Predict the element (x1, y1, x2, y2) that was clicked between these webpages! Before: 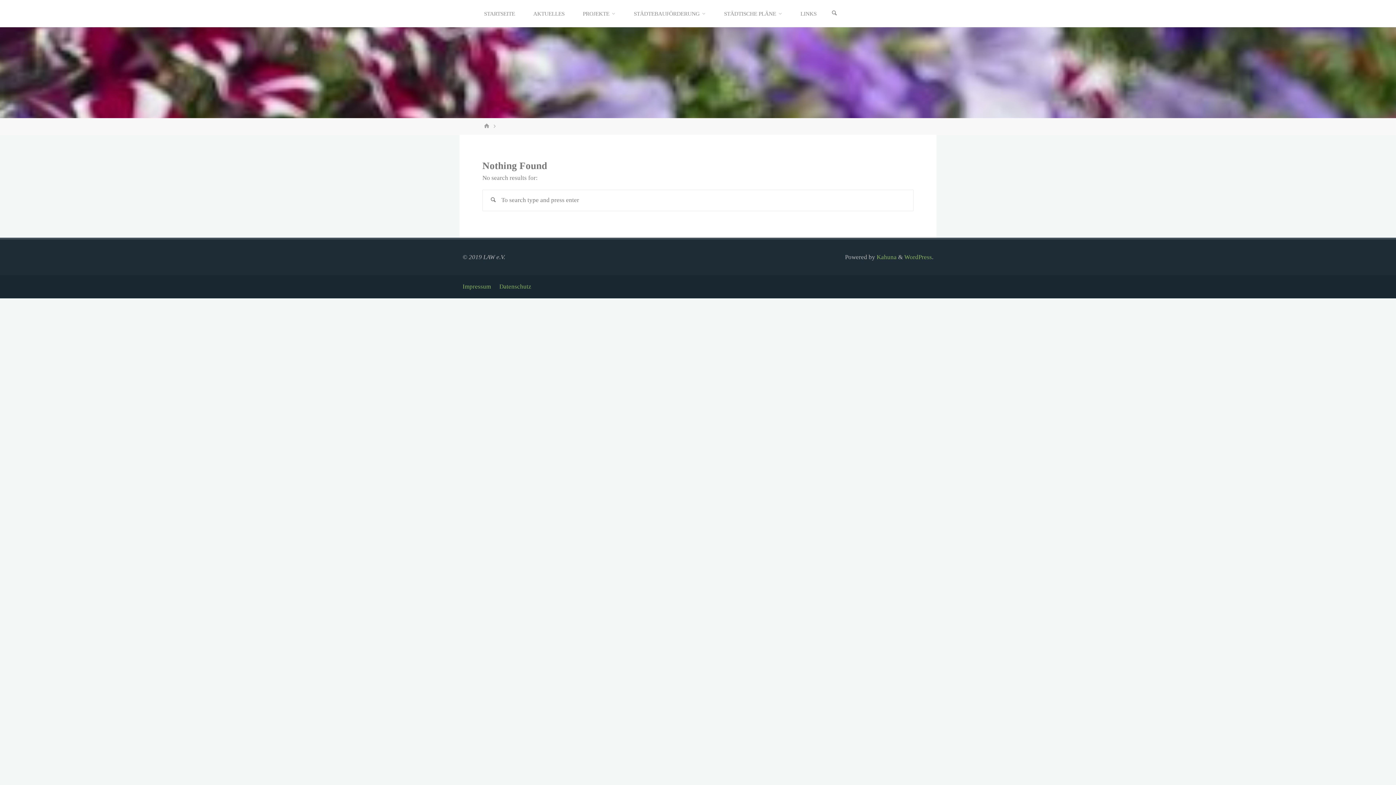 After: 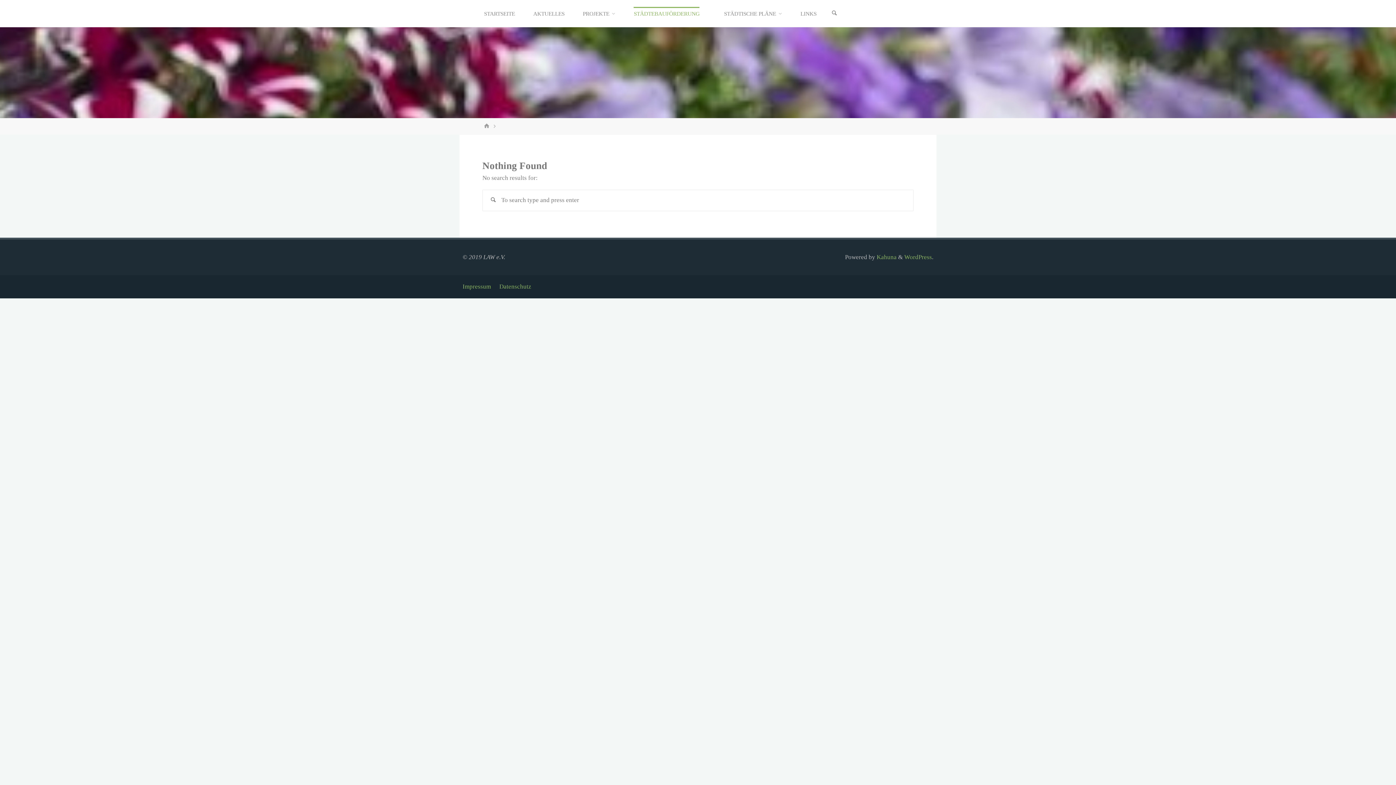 Action: bbox: (700, 1, 707, 27)